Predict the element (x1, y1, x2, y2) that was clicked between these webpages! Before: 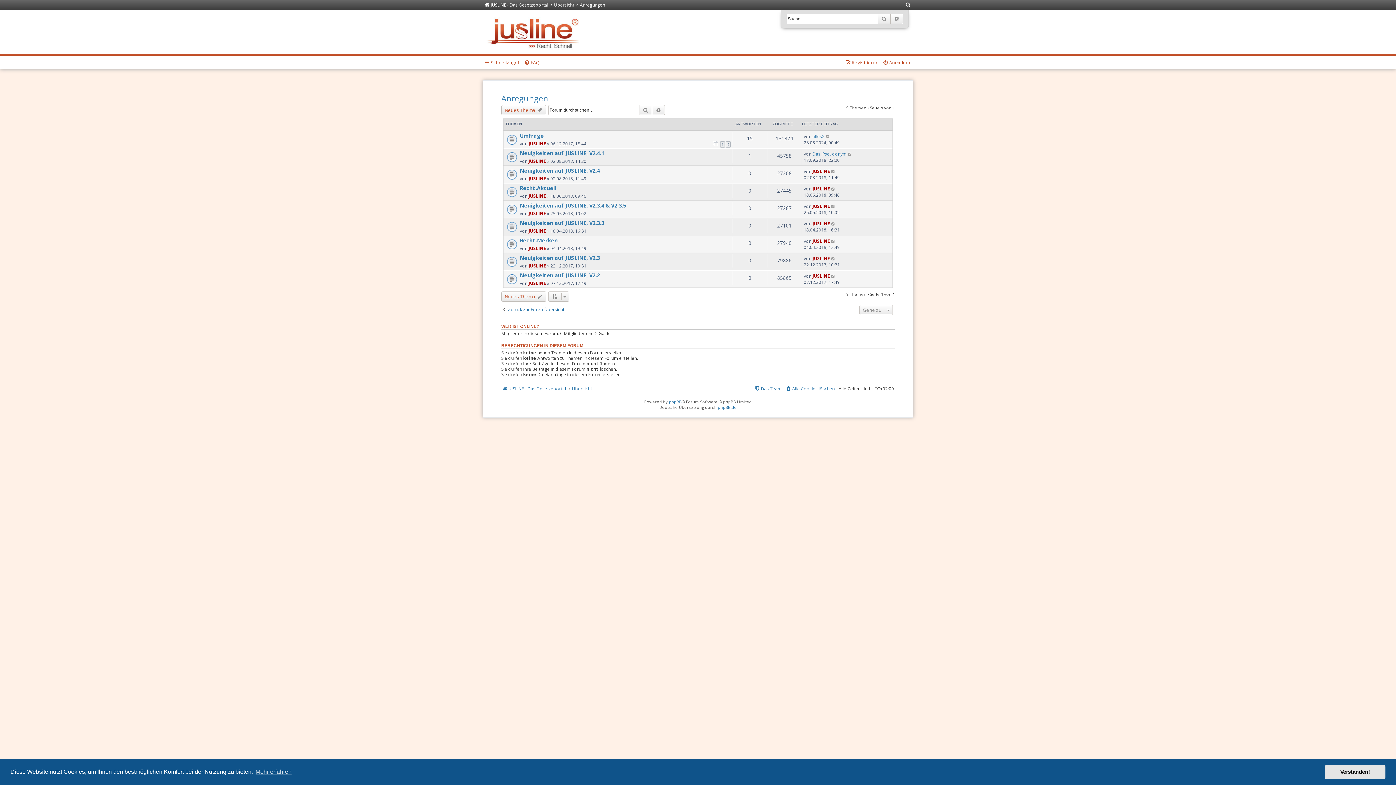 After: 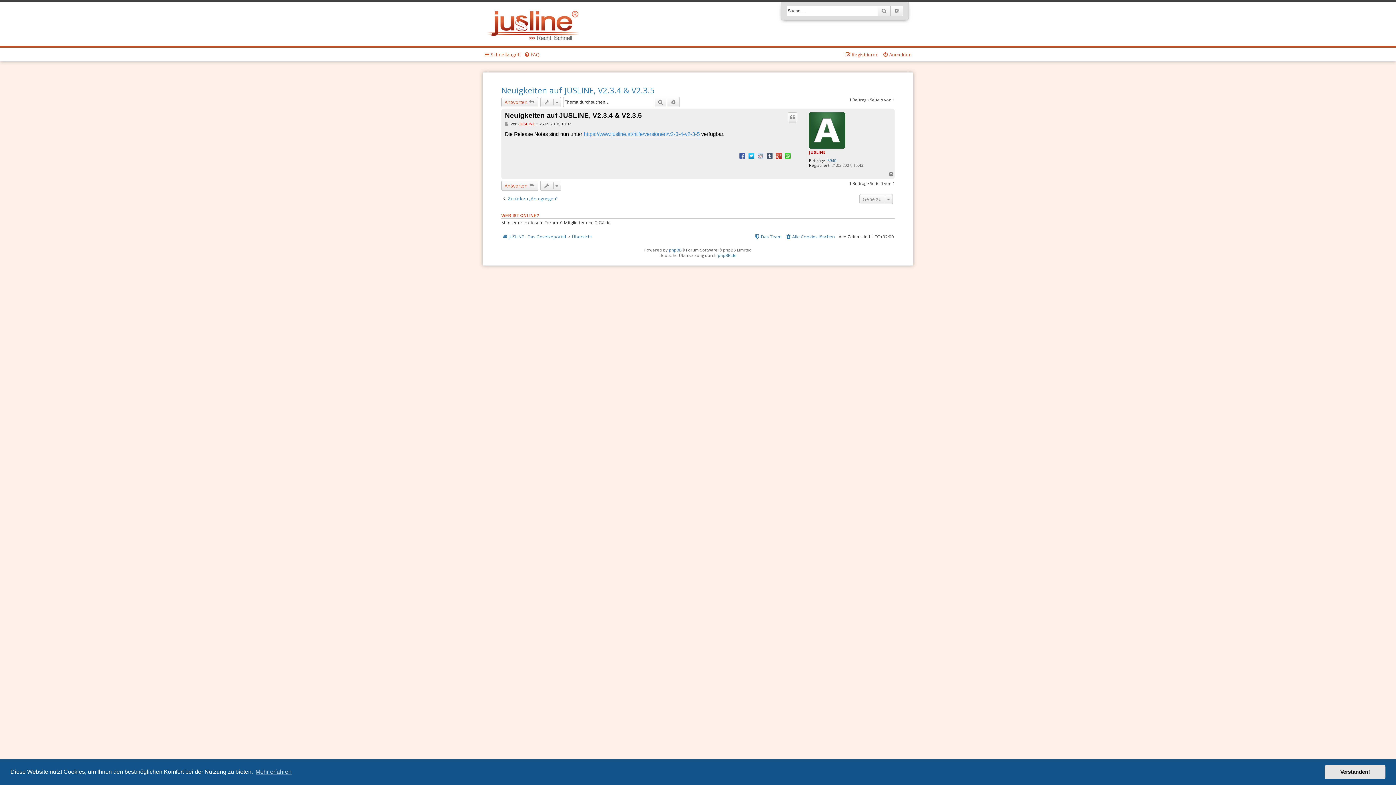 Action: bbox: (831, 203, 835, 209)